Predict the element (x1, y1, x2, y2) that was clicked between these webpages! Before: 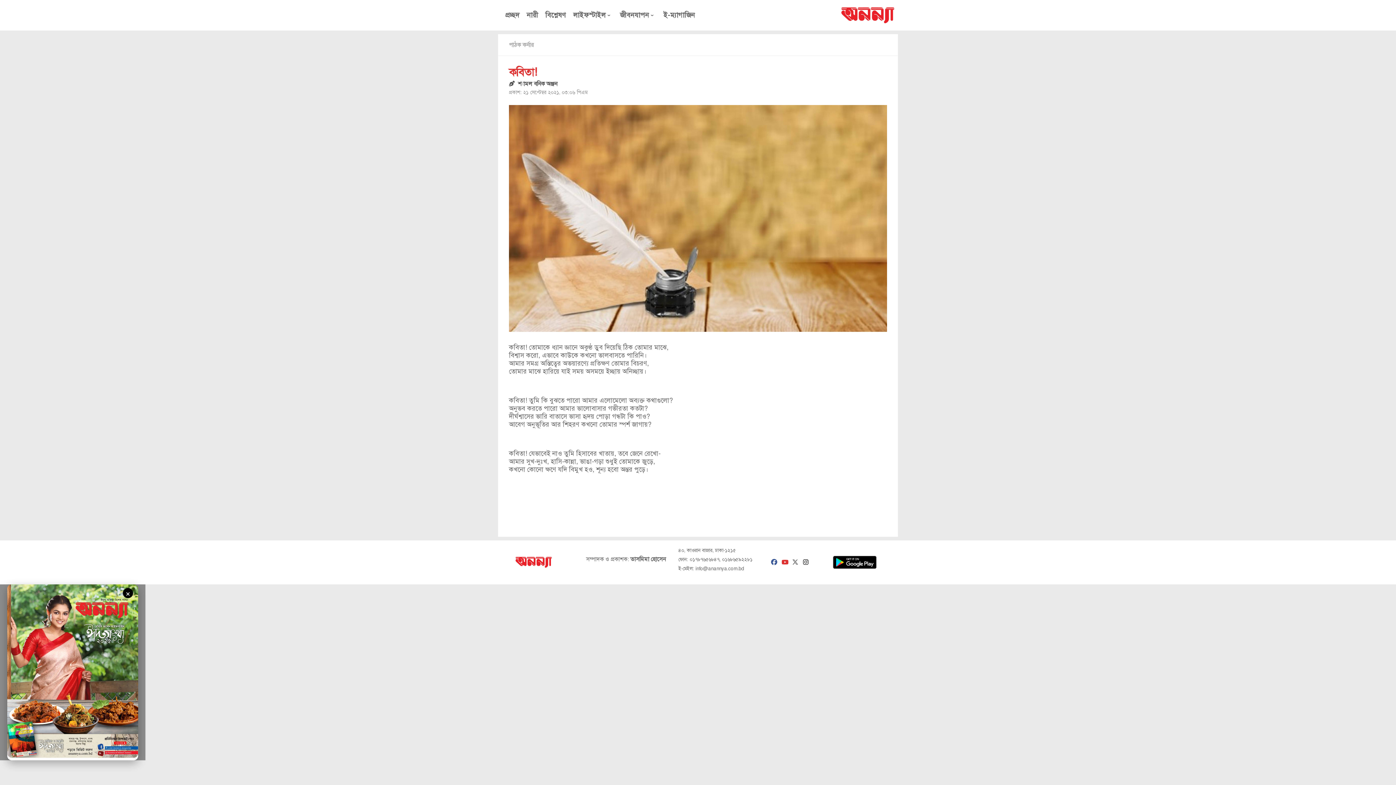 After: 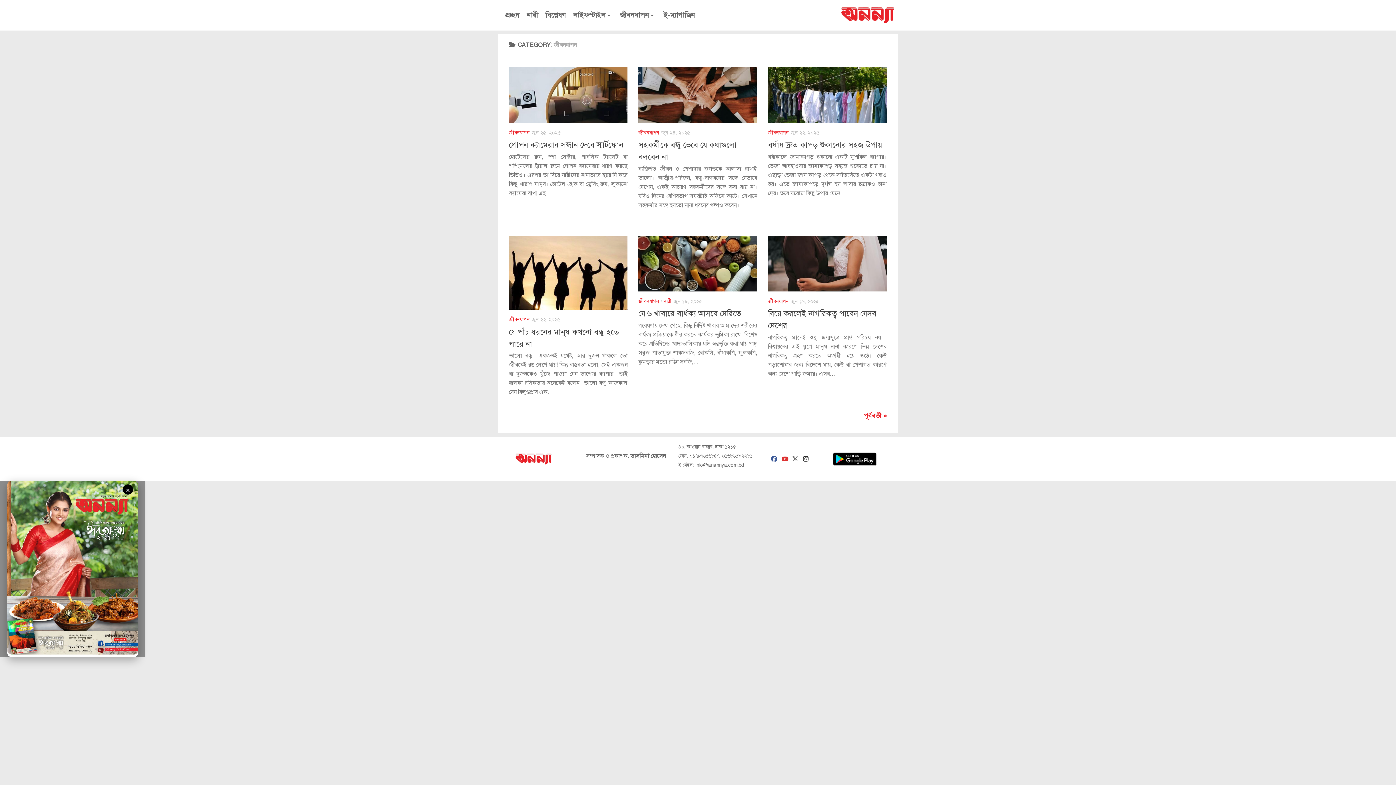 Action: label: জীবনযাপন bbox: (618, 10, 658, 19)